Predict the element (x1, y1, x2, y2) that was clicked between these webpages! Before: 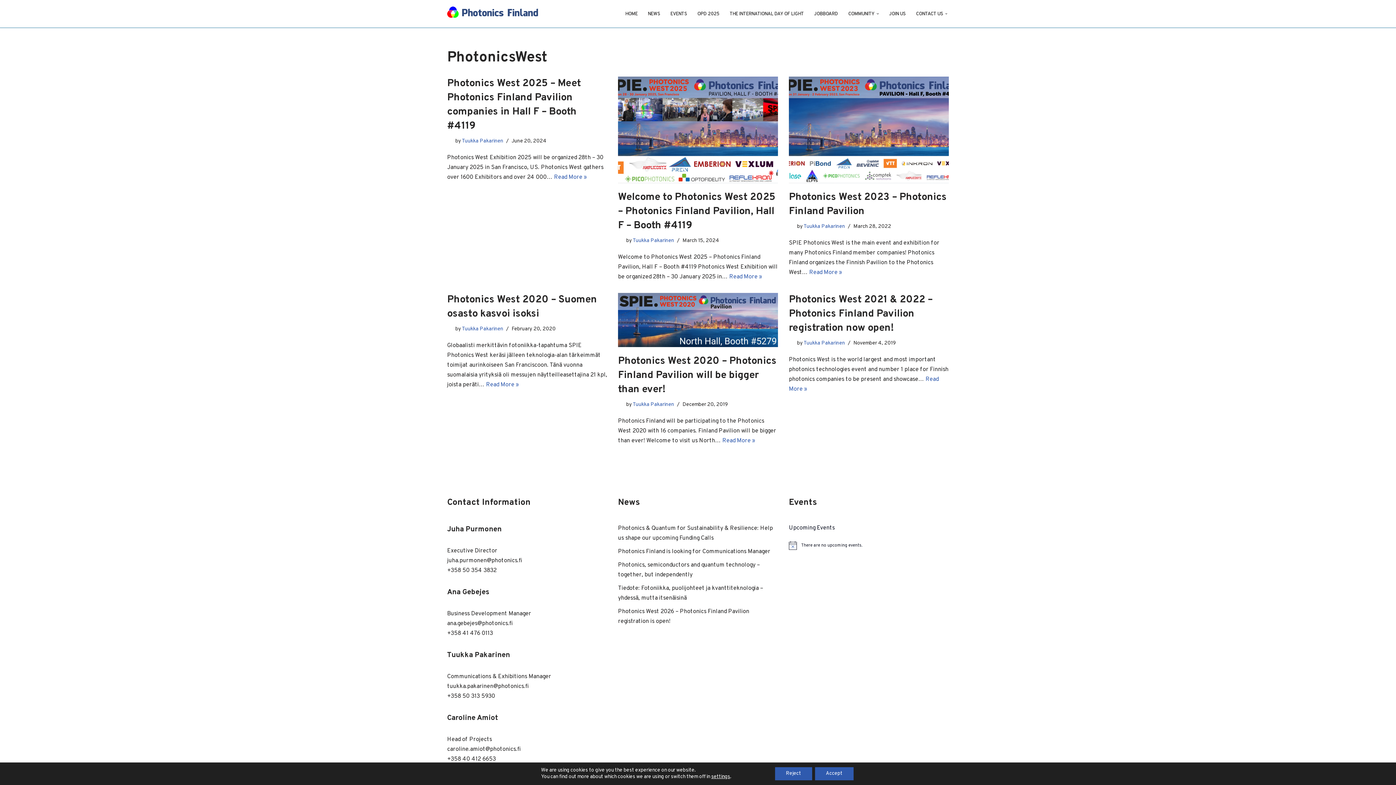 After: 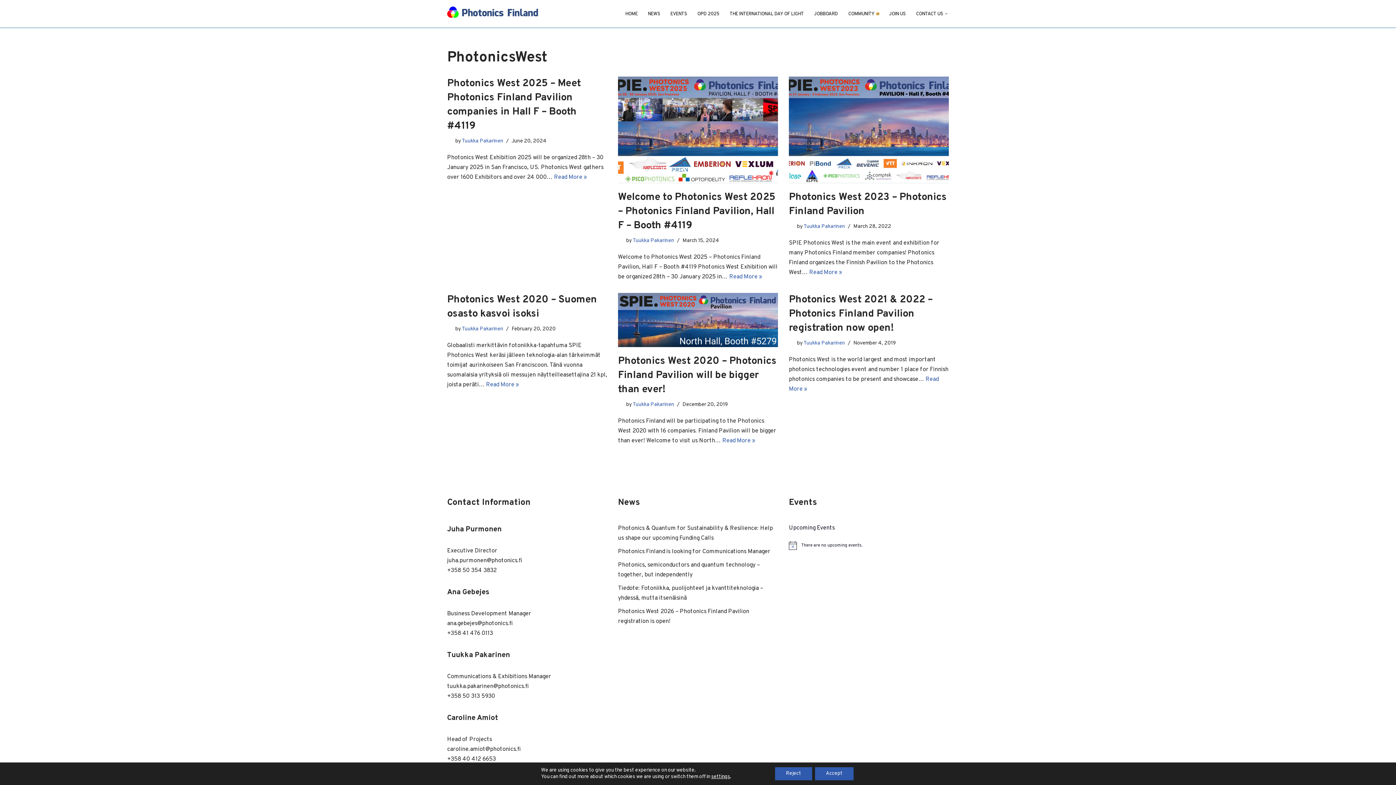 Action: bbox: (876, 12, 879, 14) label: Open Submenu